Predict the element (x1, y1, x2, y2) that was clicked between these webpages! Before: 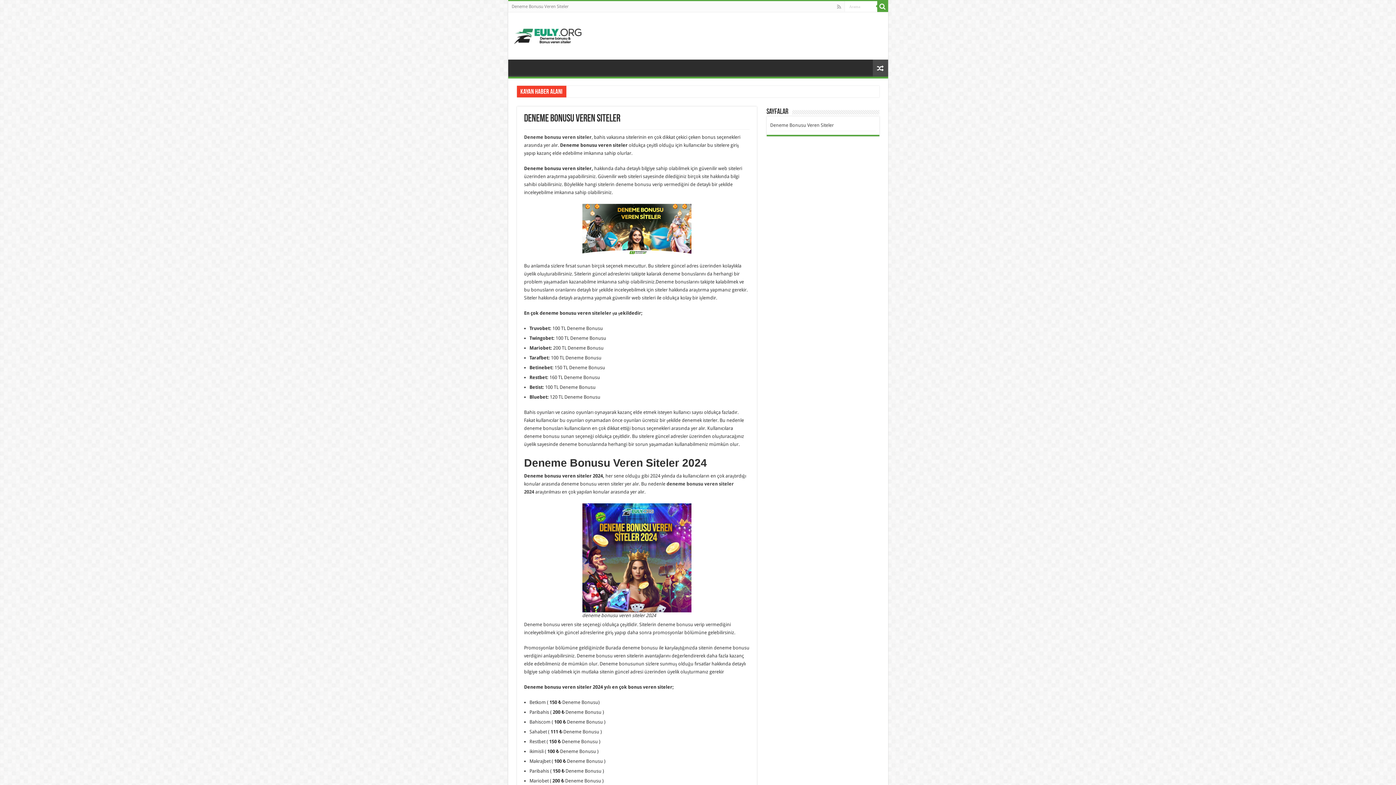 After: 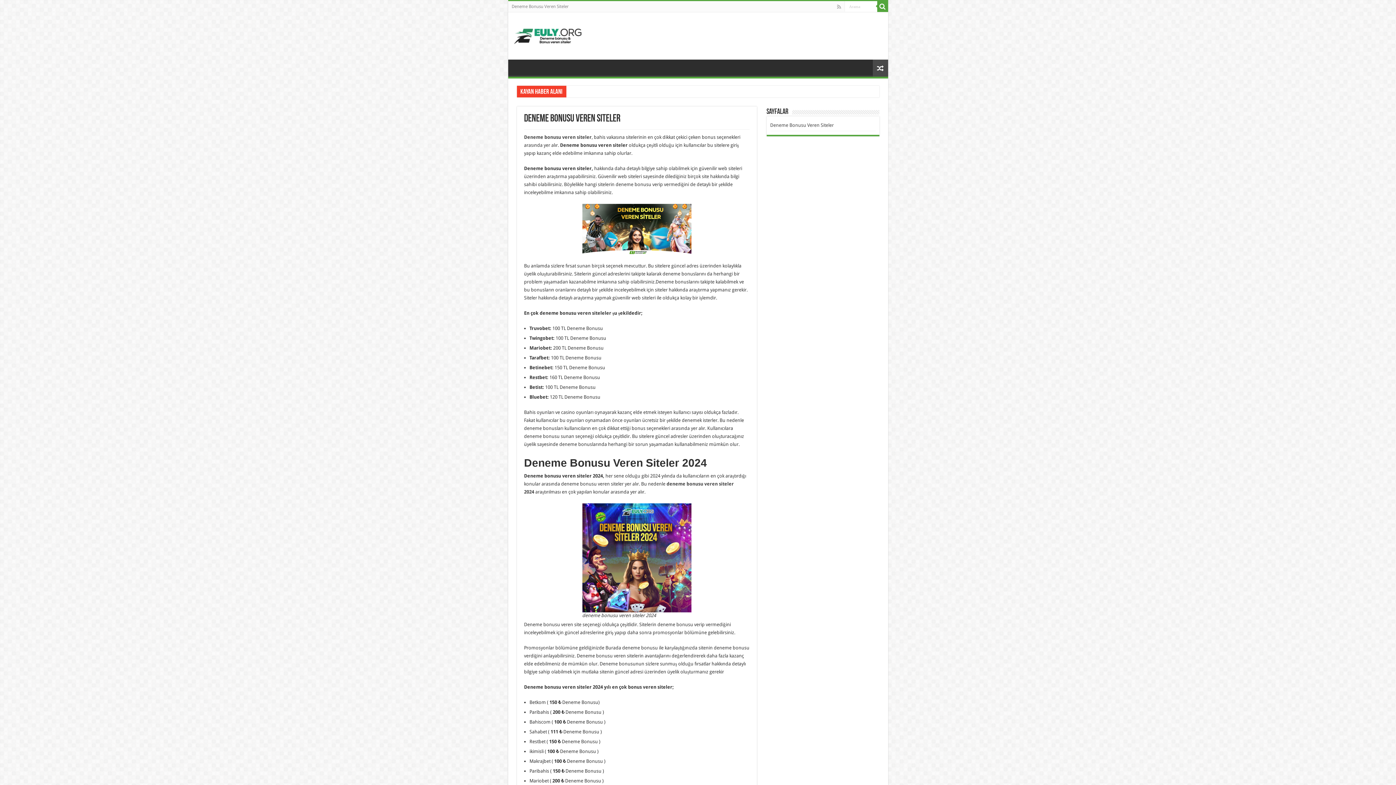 Action: label: Deneme Bonusu Veren Siteler bbox: (508, 1, 572, 12)